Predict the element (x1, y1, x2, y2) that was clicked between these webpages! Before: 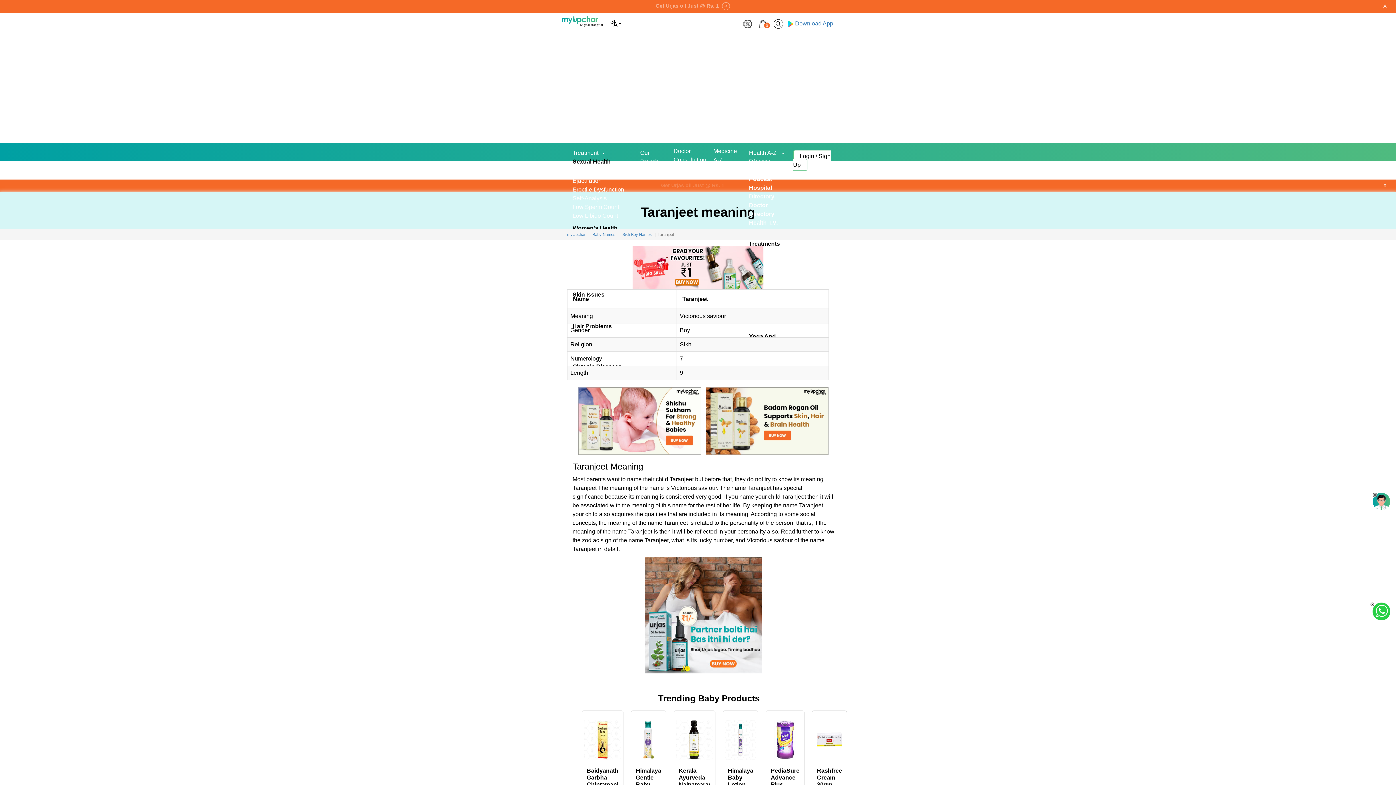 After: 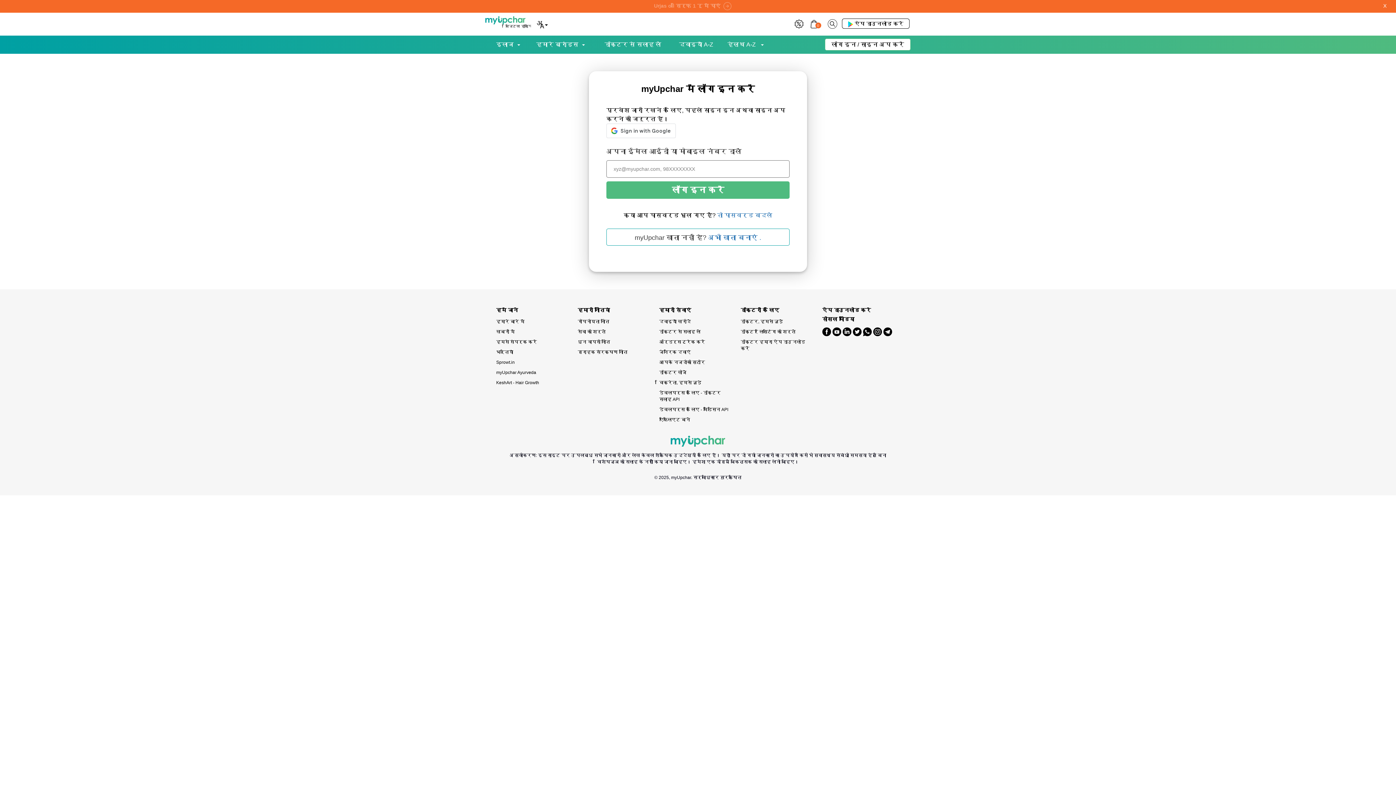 Action: label: Medicine A-Z bbox: (713, 141, 737, 169)